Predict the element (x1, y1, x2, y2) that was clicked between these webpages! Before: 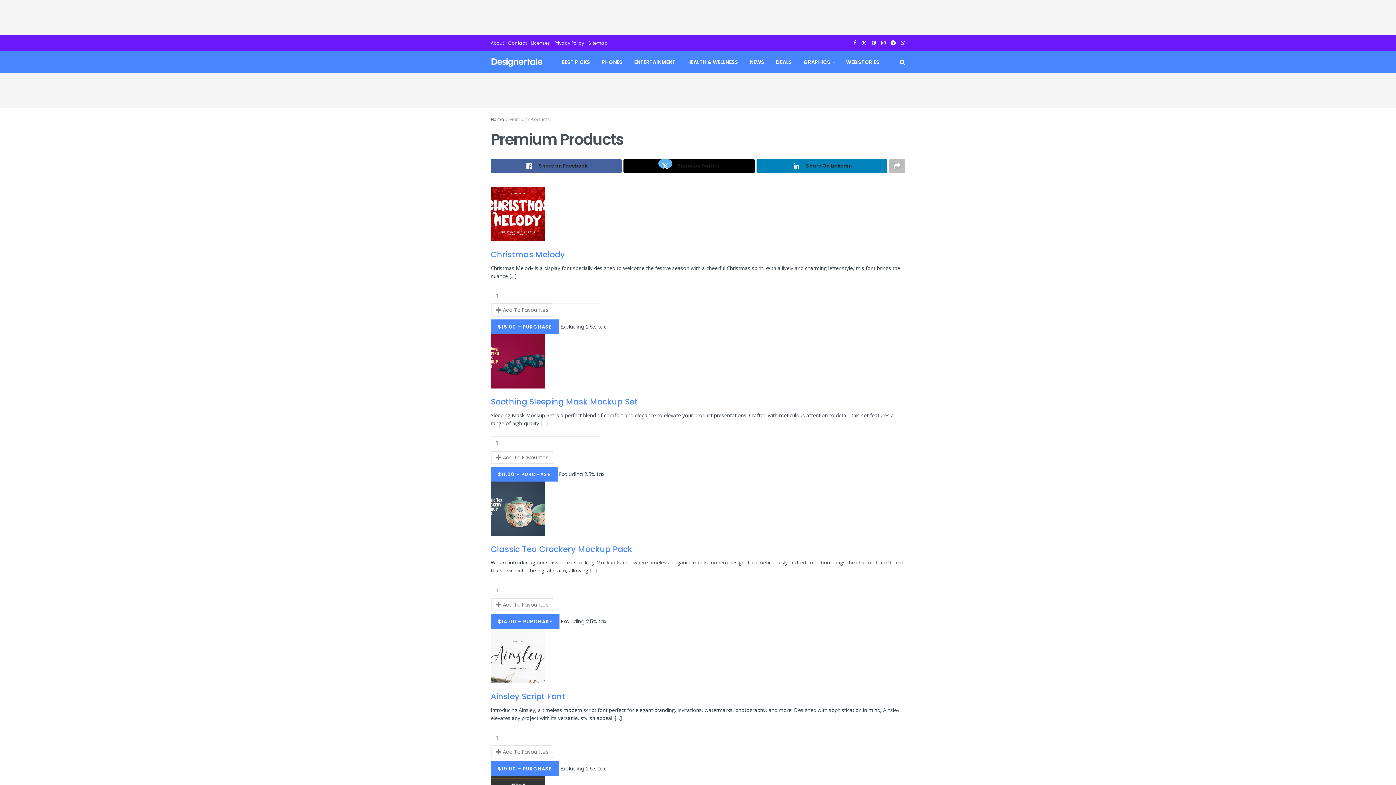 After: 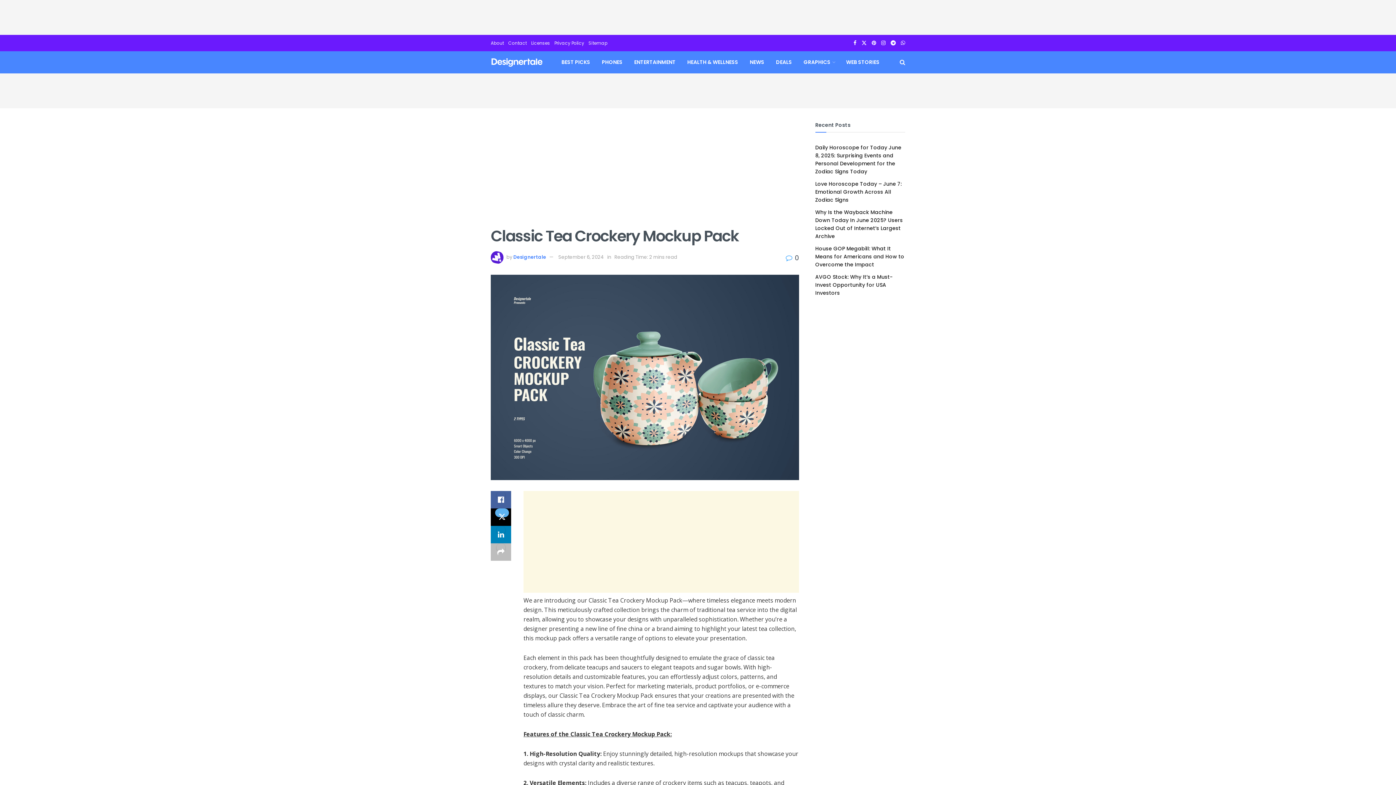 Action: label: Classic Tea Crockery Mockup Pack bbox: (490, 543, 632, 555)